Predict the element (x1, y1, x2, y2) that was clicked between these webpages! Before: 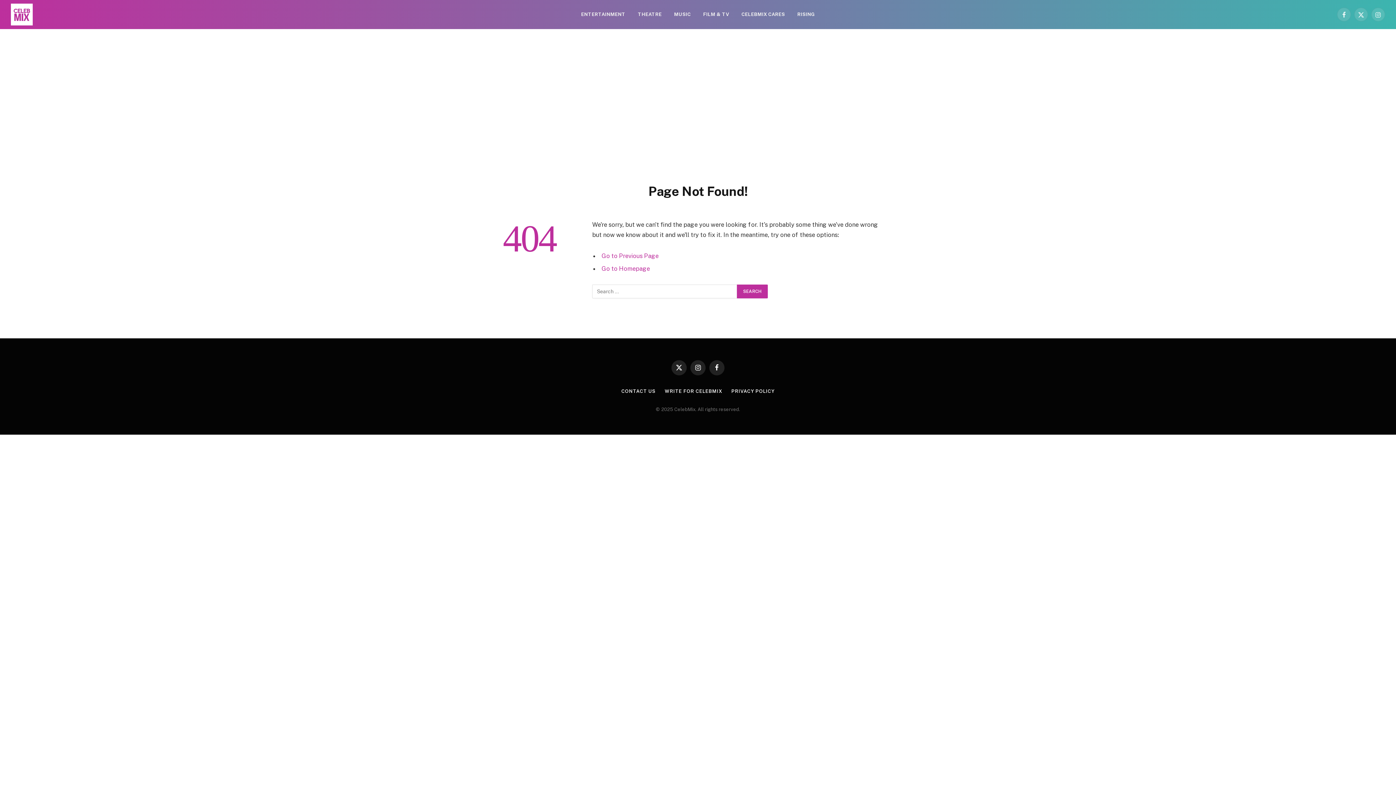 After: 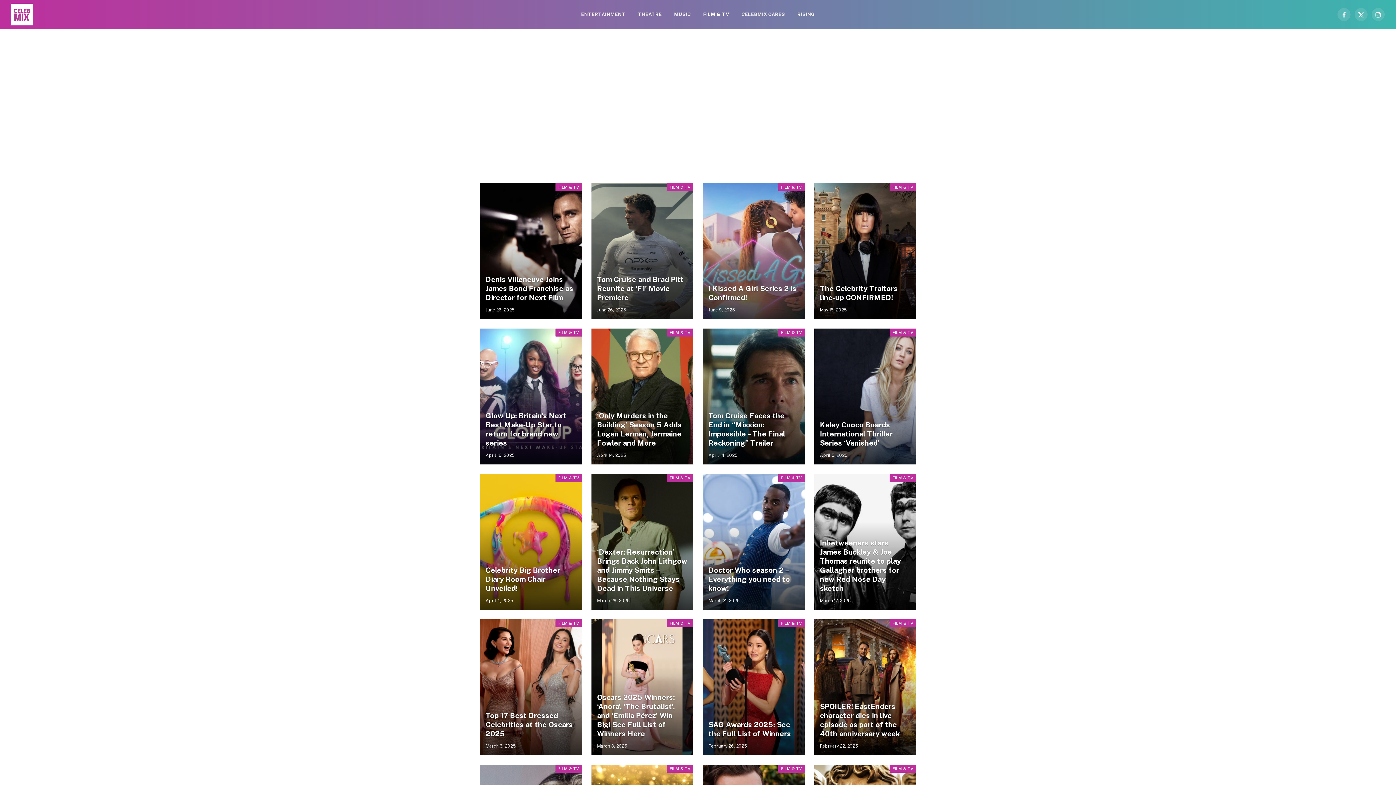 Action: bbox: (697, 0, 735, 29) label: FILM & TV